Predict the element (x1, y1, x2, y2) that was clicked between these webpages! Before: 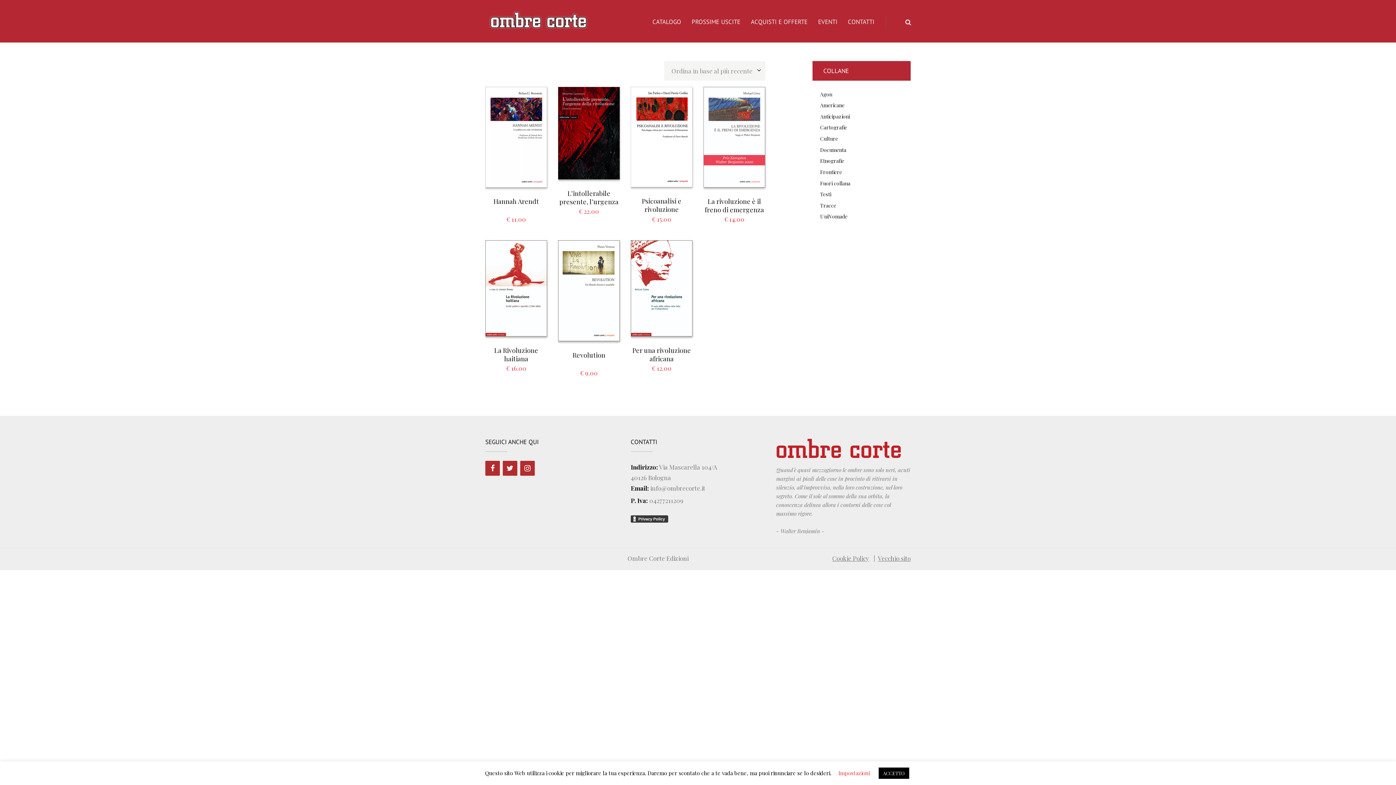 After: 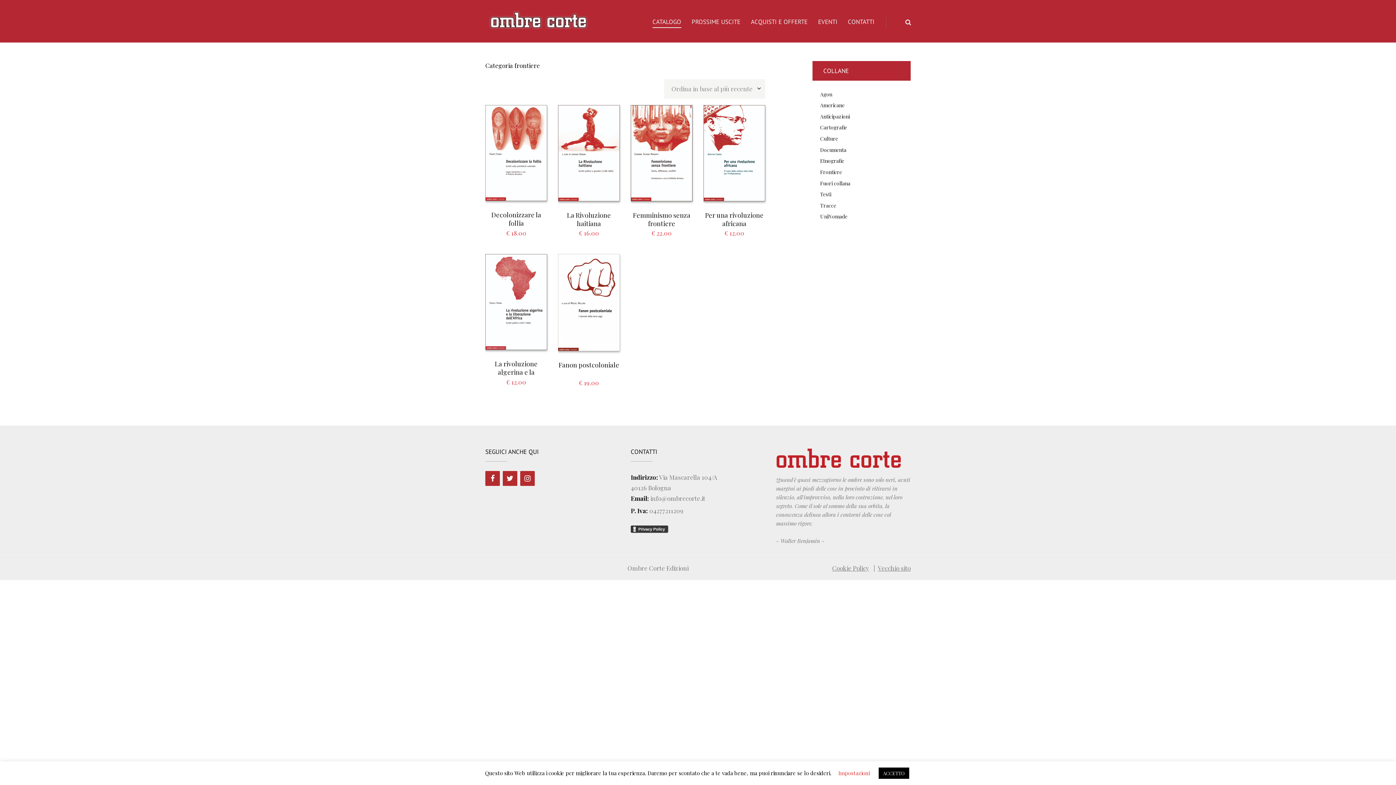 Action: bbox: (820, 168, 842, 175) label: Frontiere